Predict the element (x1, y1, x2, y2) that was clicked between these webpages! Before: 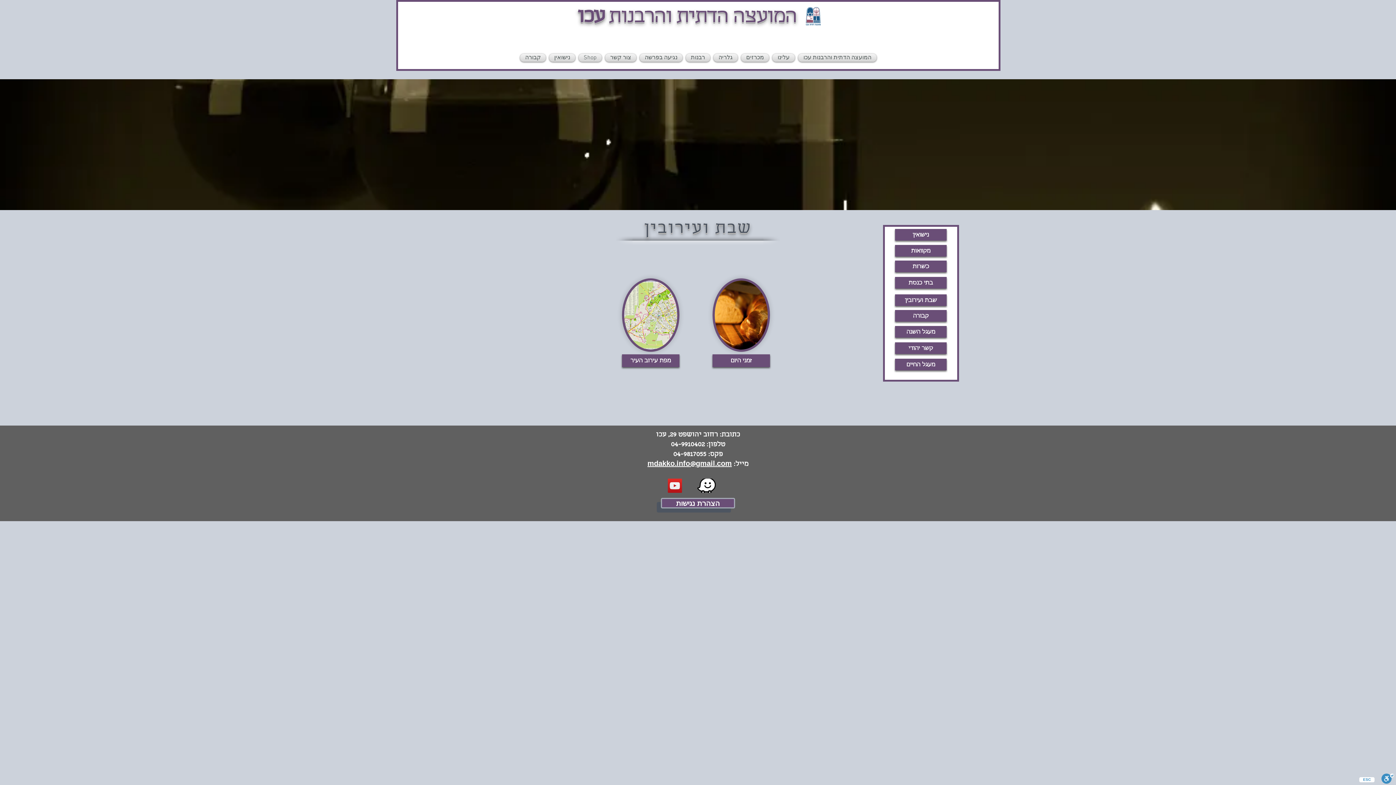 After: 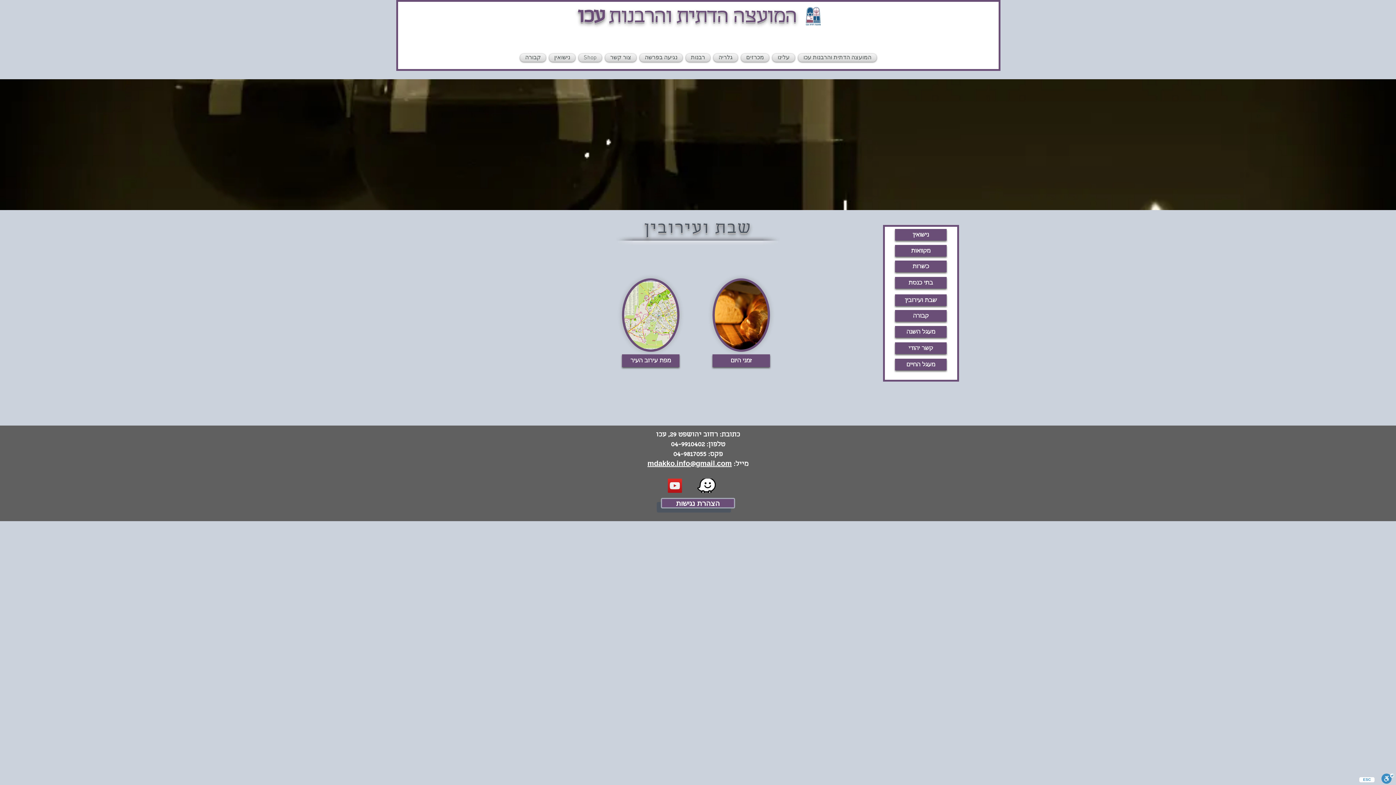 Action: label: mdakko.info@gmail.com bbox: (647, 461, 732, 468)